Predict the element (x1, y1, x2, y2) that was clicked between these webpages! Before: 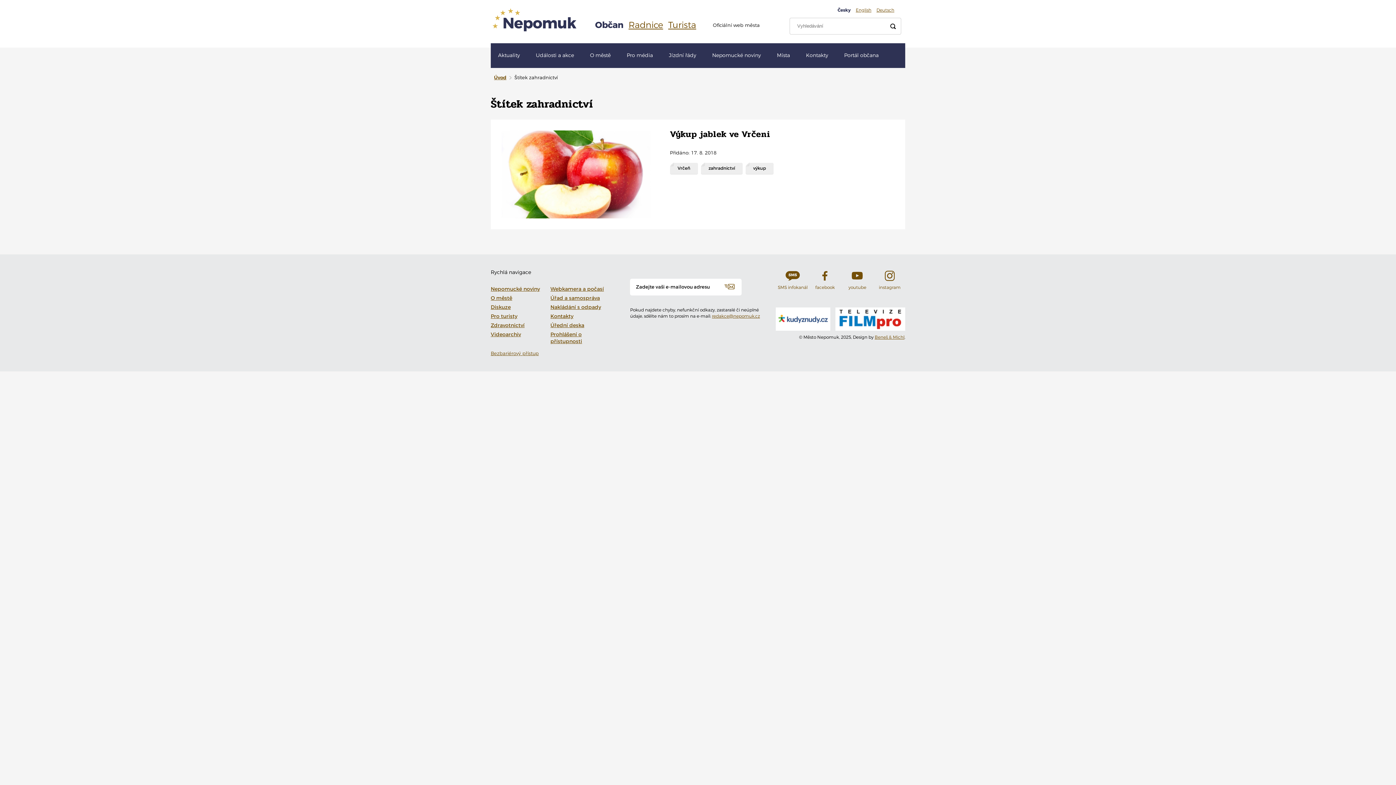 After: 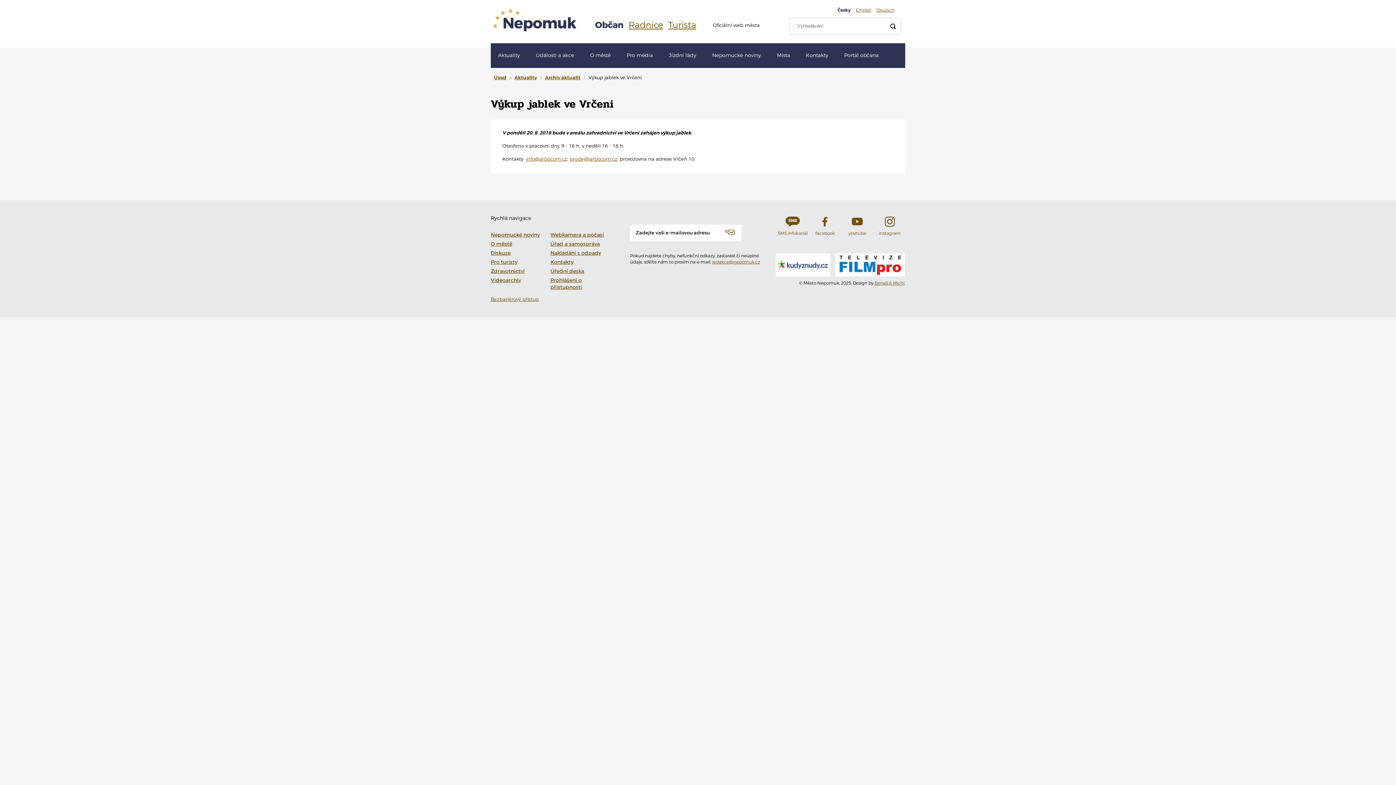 Action: bbox: (501, 171, 650, 177)